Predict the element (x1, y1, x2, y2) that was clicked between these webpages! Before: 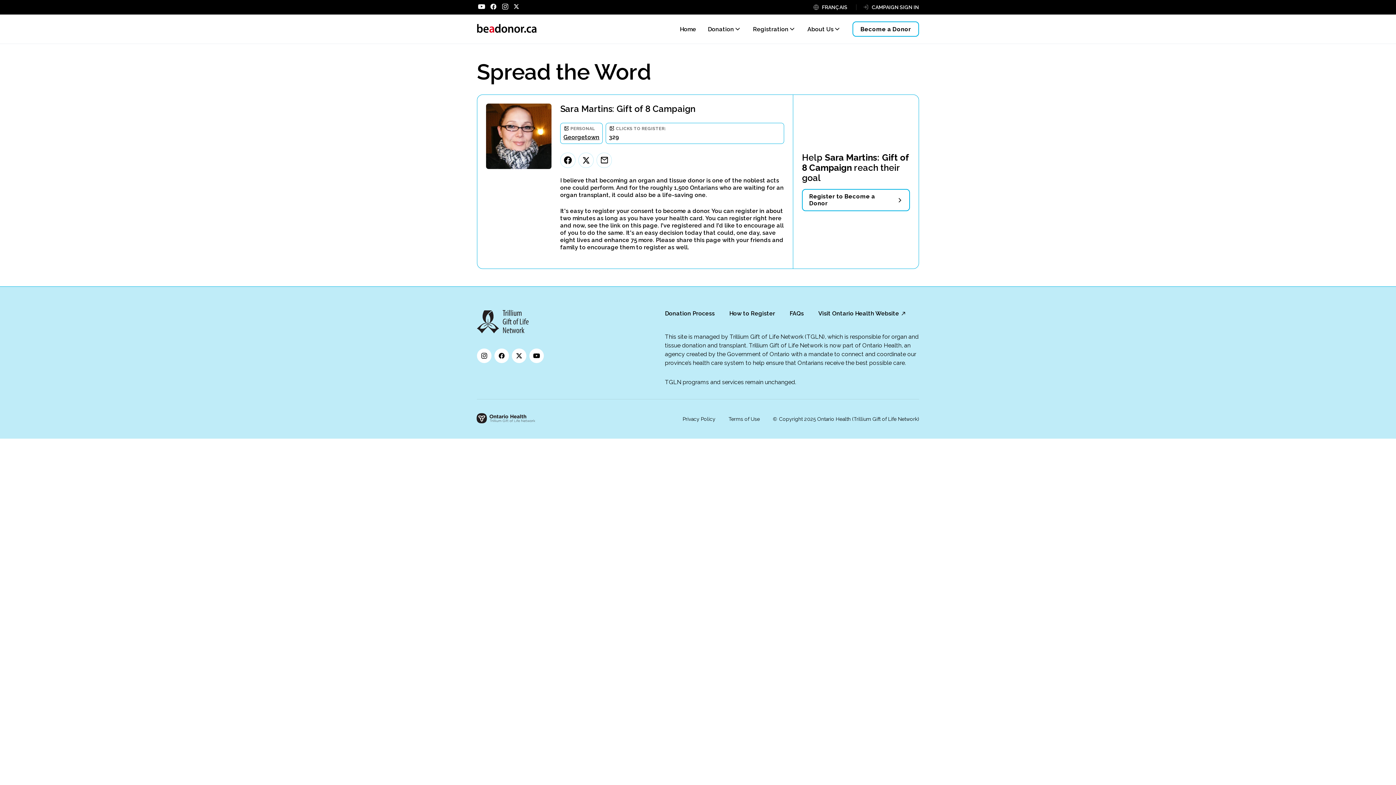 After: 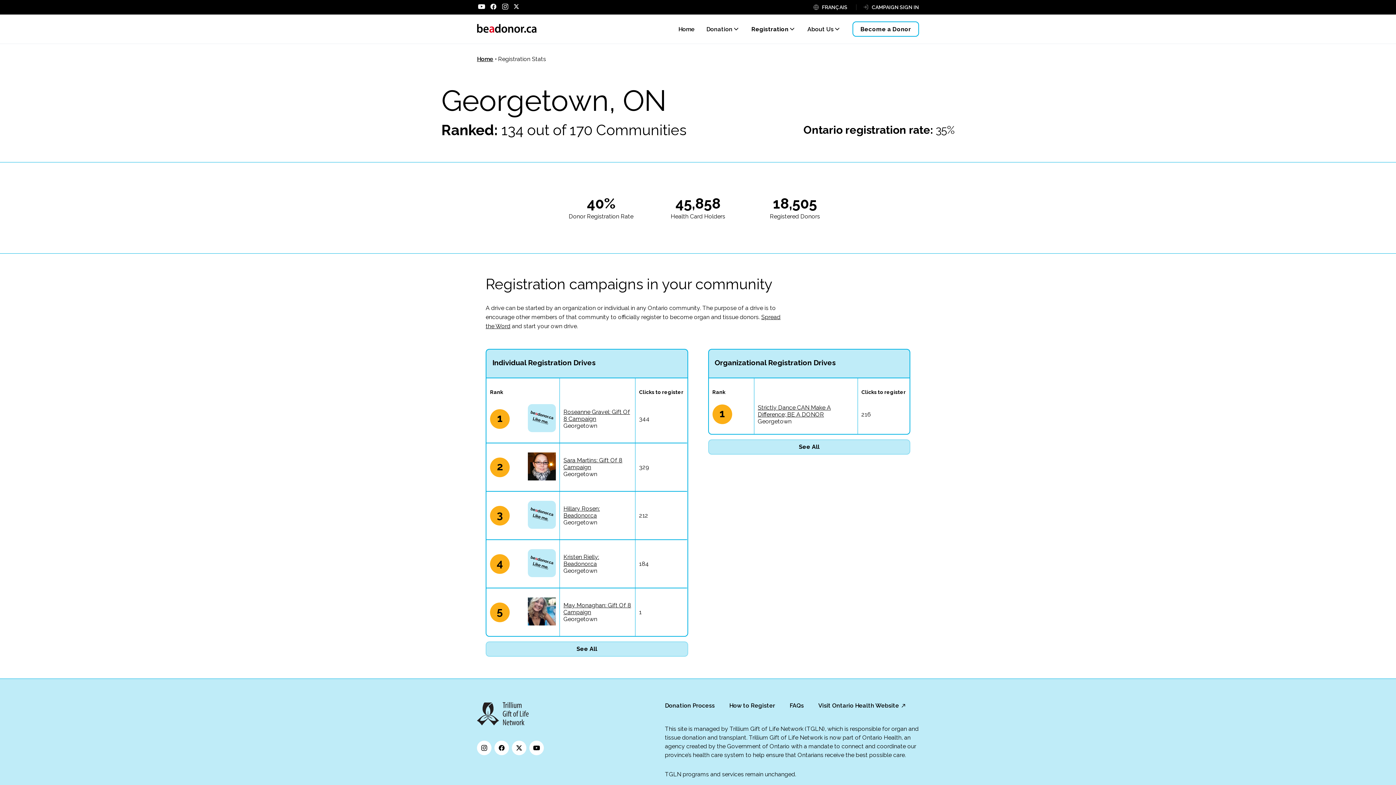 Action: label: Georgetown bbox: (563, 133, 599, 140)